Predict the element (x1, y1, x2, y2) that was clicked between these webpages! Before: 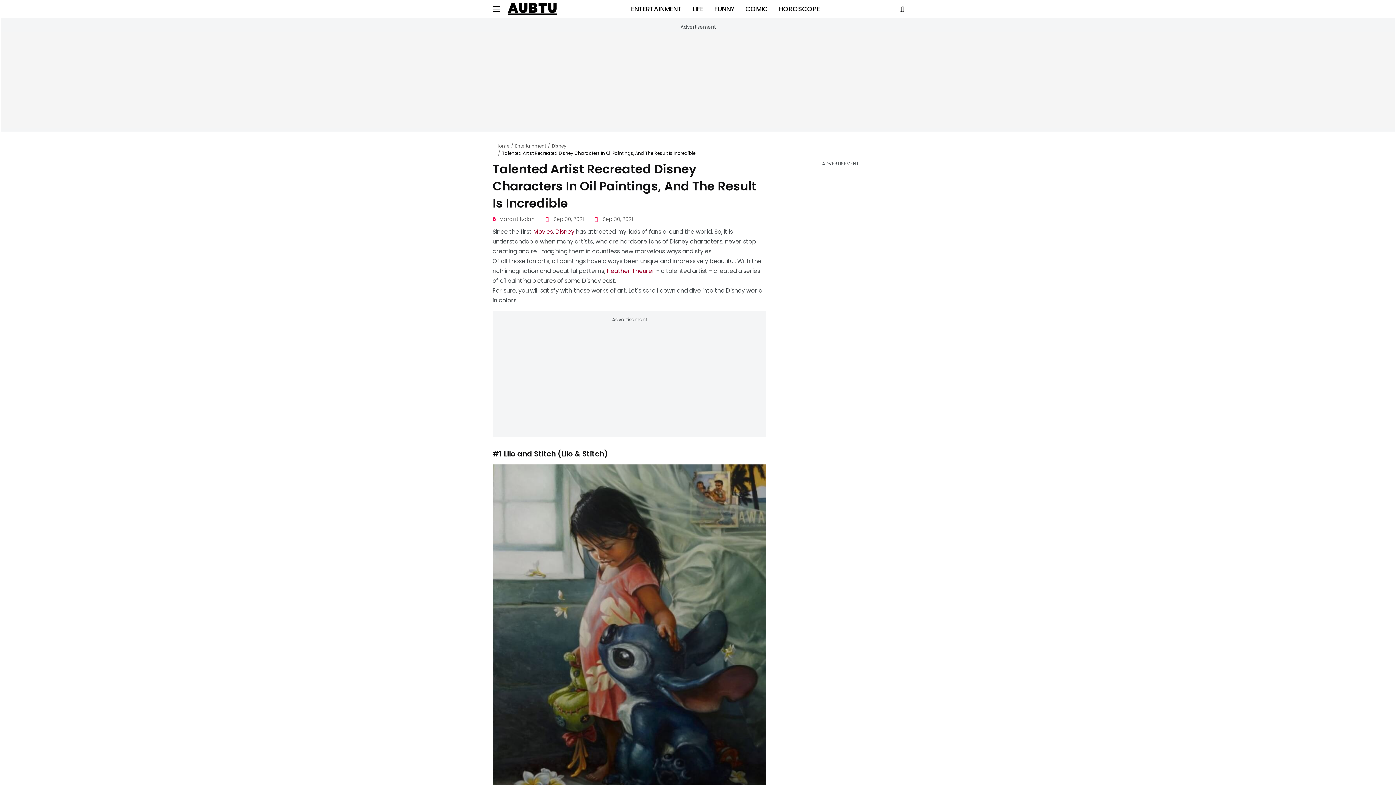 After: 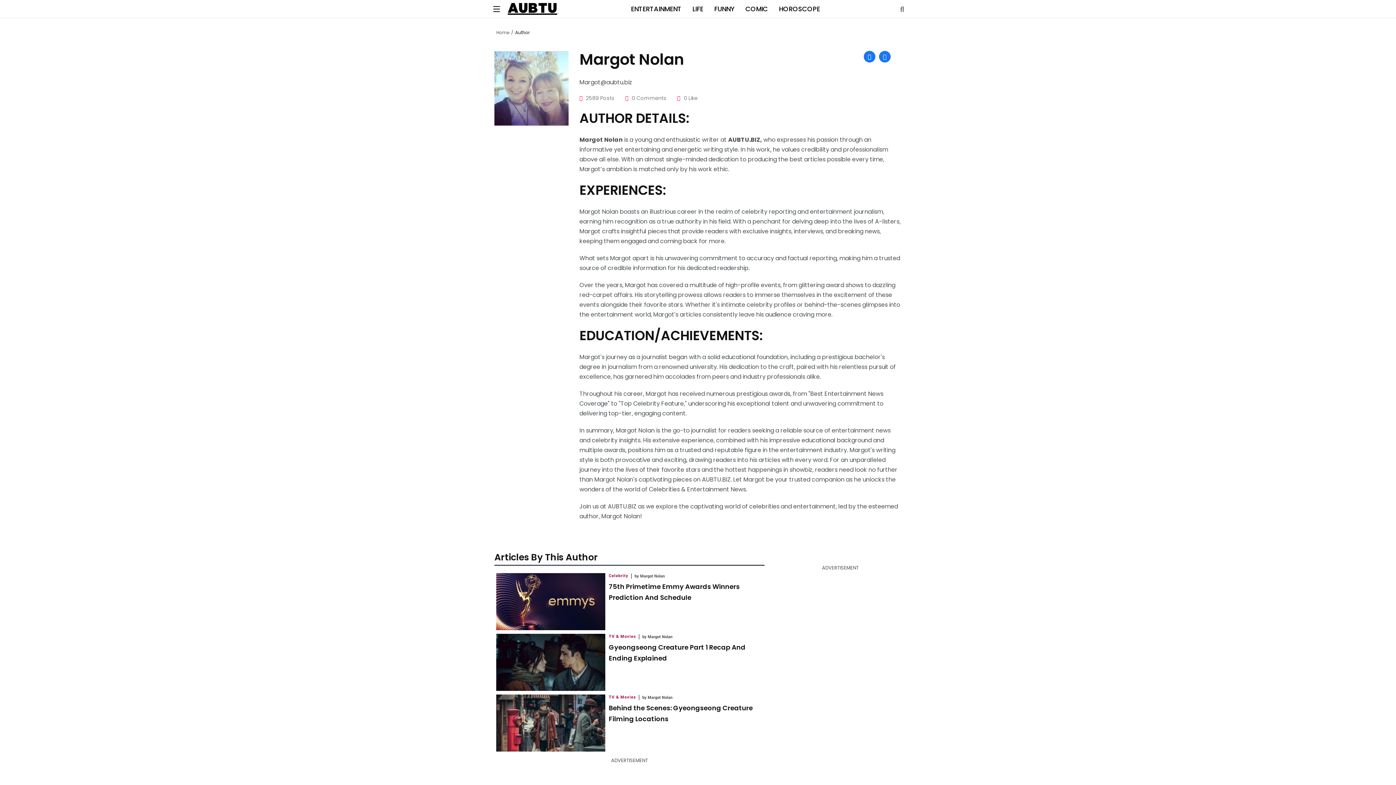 Action: label: Margot Nolan bbox: (492, 215, 534, 223)